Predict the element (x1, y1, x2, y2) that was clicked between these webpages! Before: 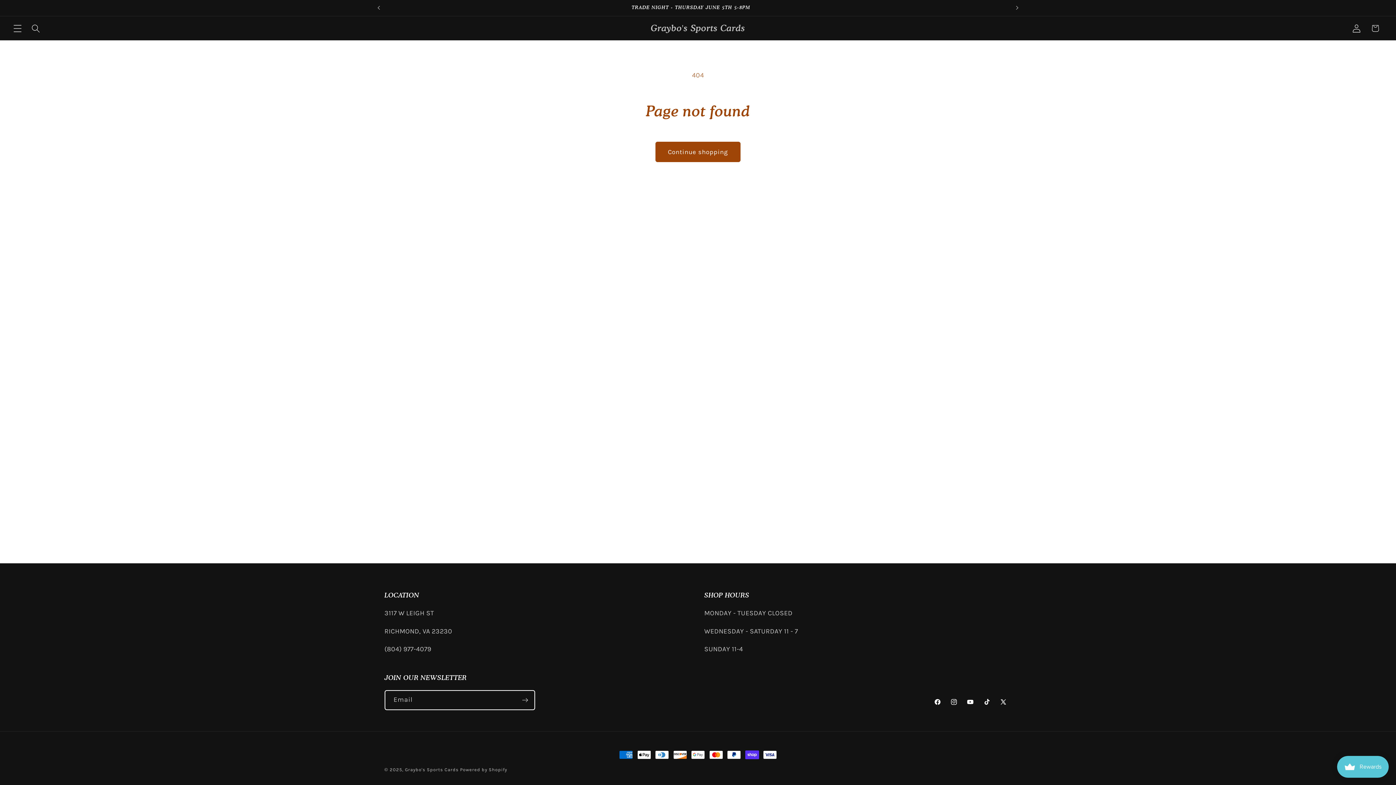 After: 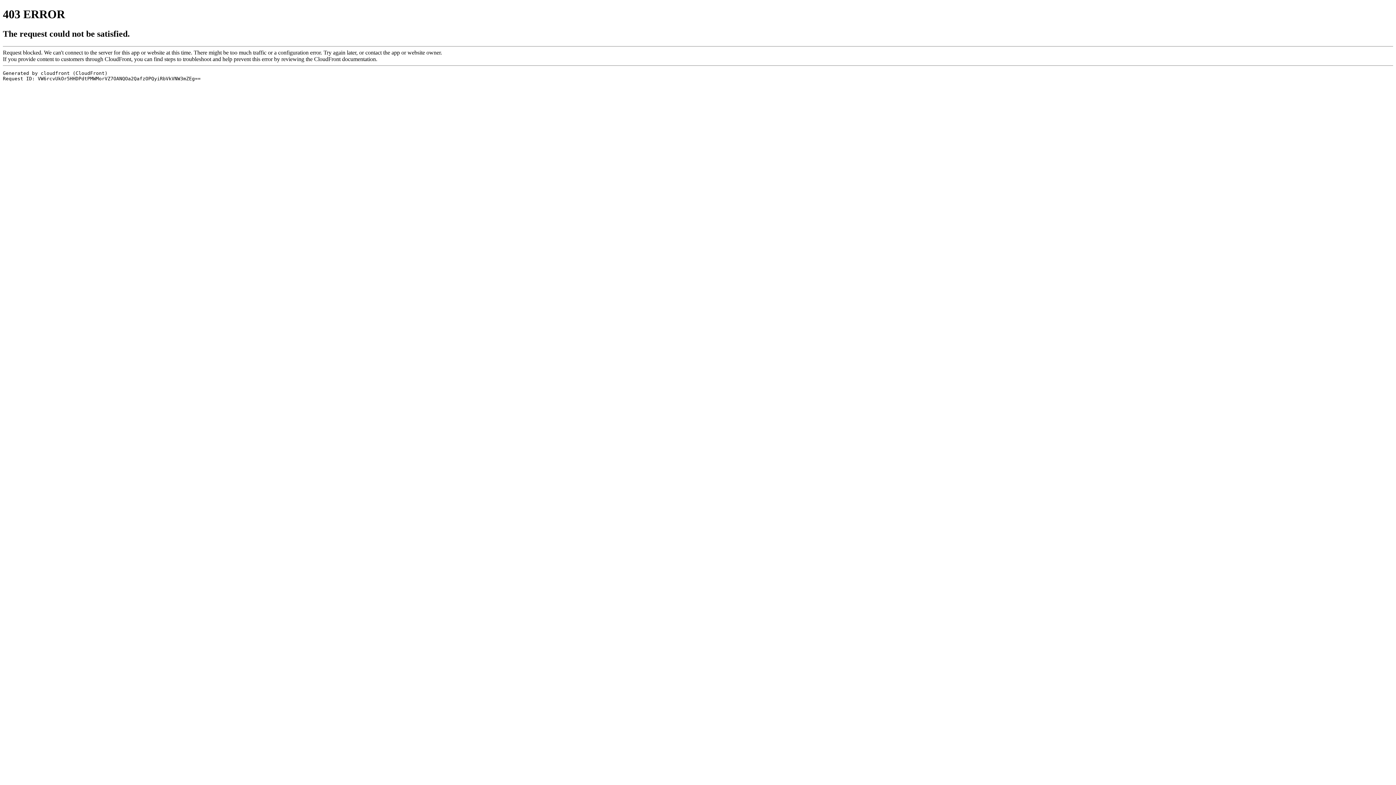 Action: label: Live Breaks on Fanatics Live - $25 off your first purchase bbox: (372, 0, 1009, 15)